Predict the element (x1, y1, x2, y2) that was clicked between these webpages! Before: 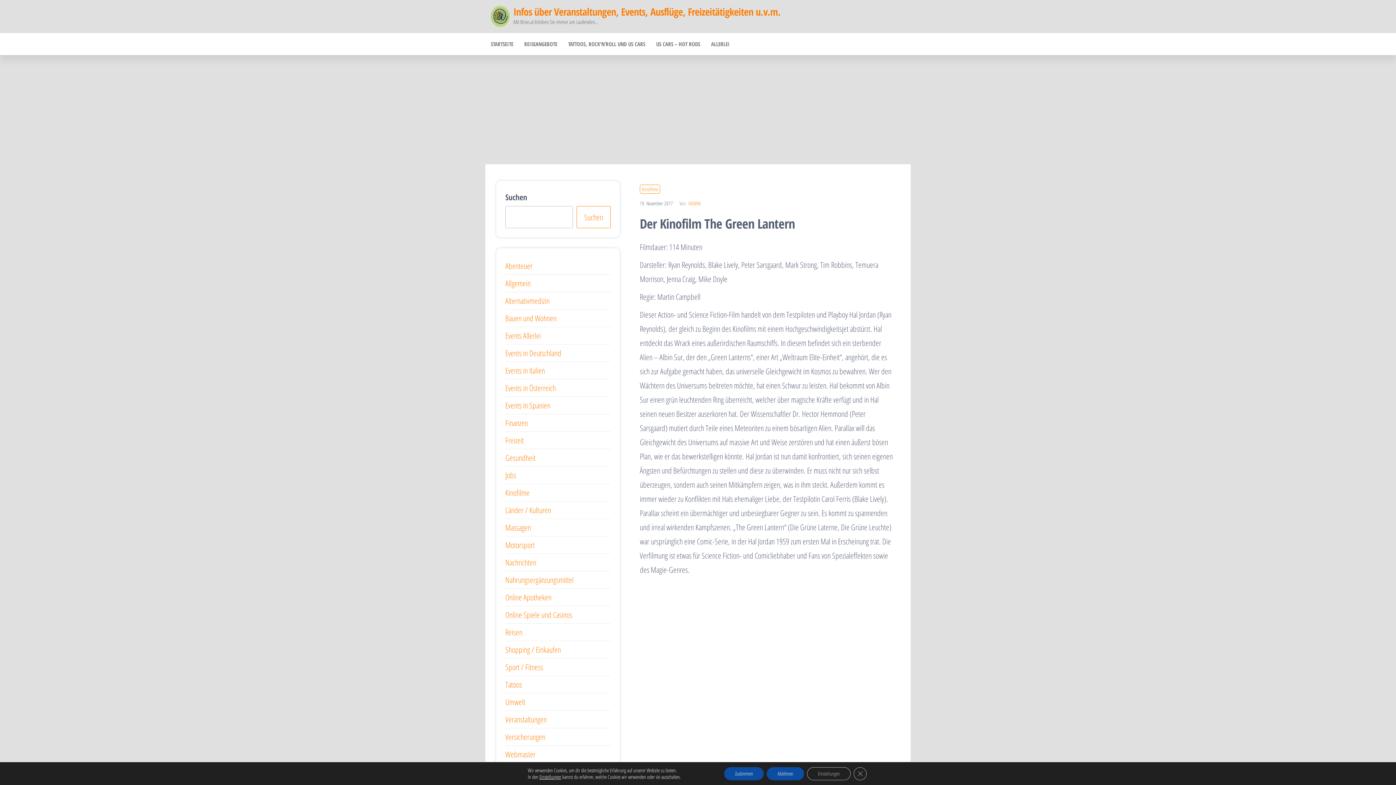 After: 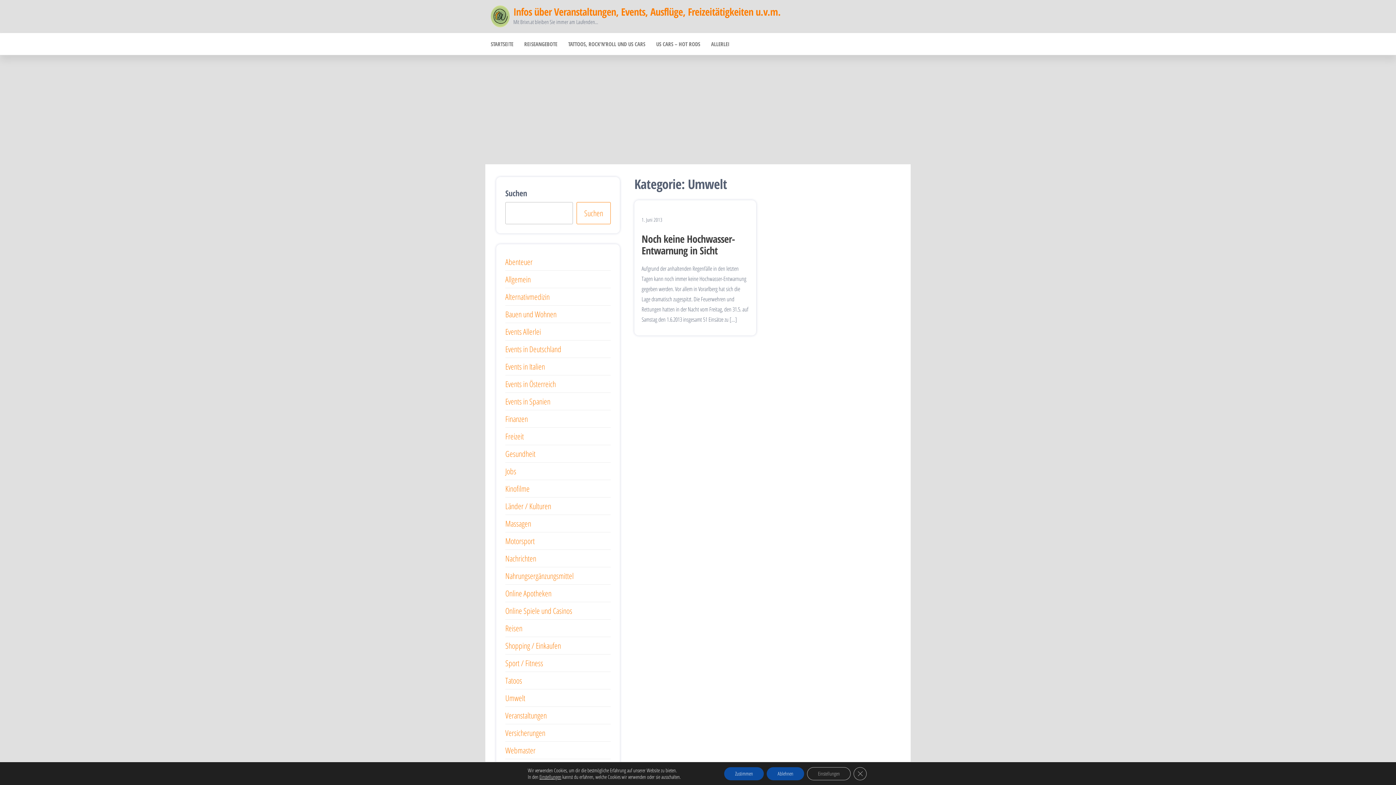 Action: label: Umwelt bbox: (505, 696, 525, 707)